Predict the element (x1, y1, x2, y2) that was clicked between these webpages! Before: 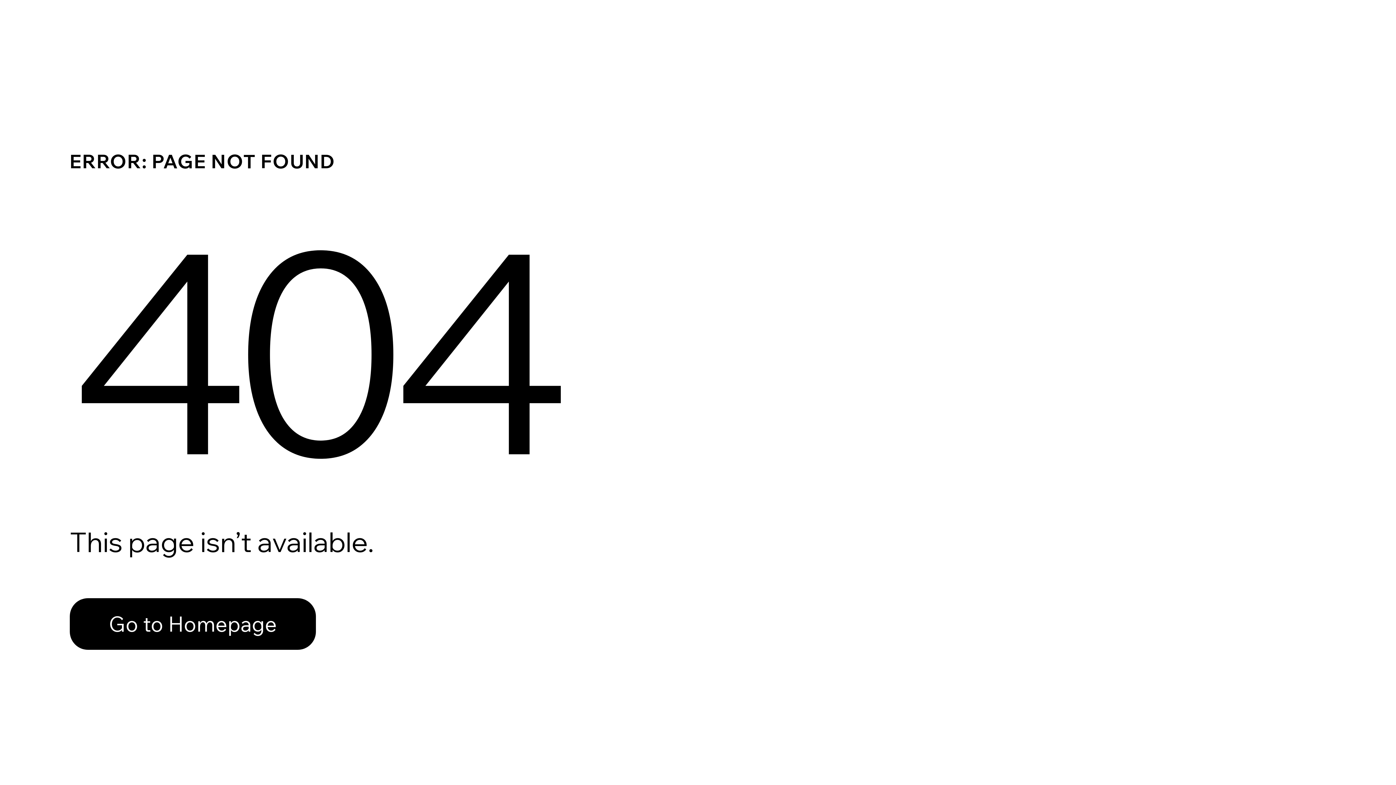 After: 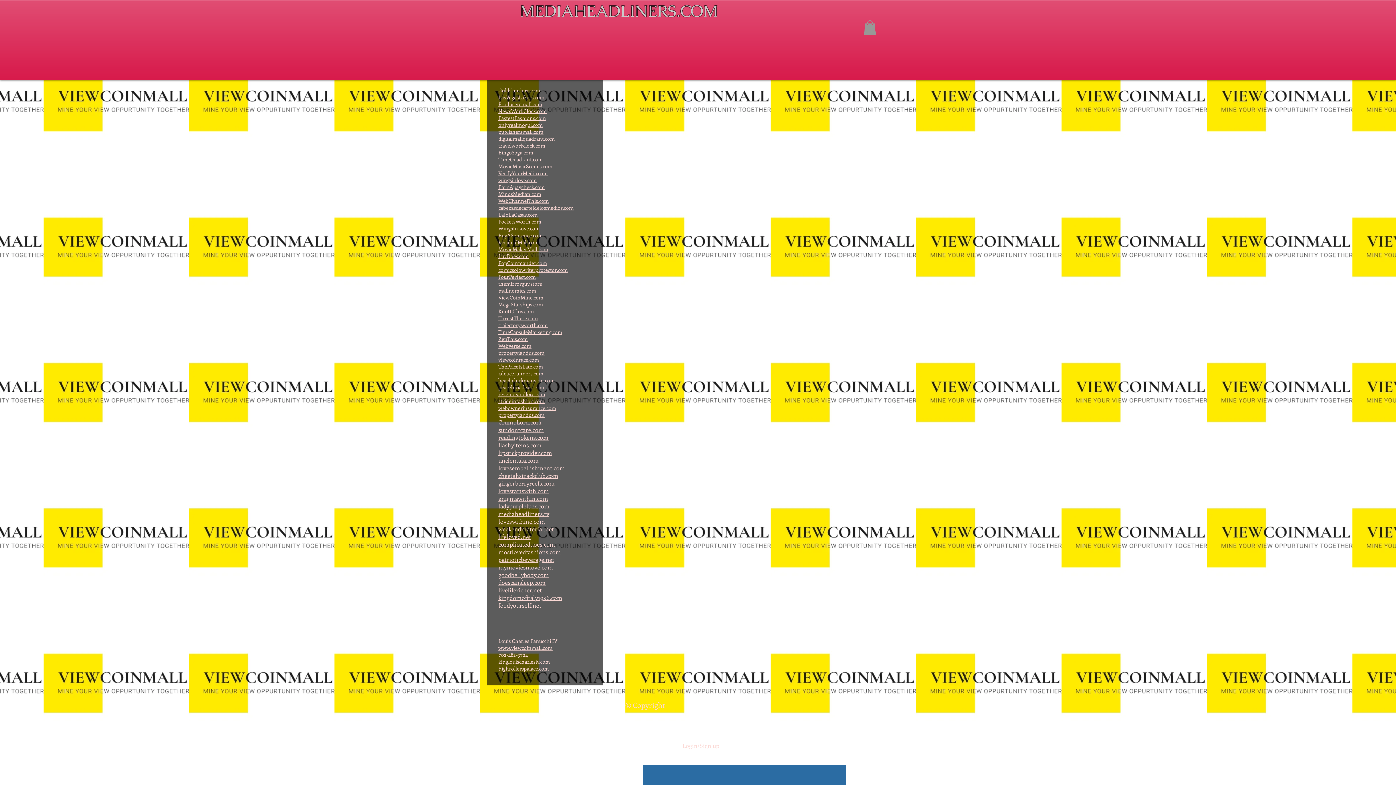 Action: label: Go to Homepage bbox: (69, 598, 316, 650)